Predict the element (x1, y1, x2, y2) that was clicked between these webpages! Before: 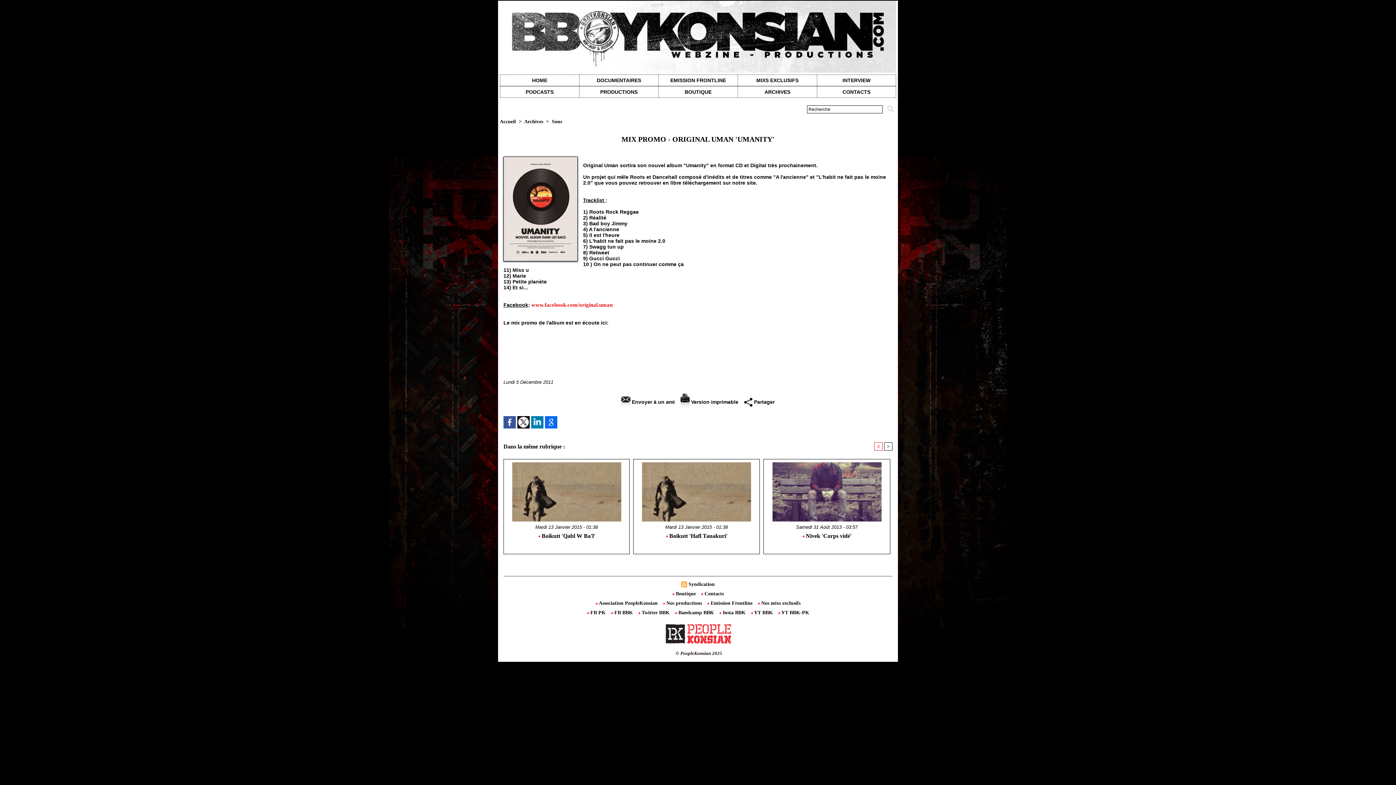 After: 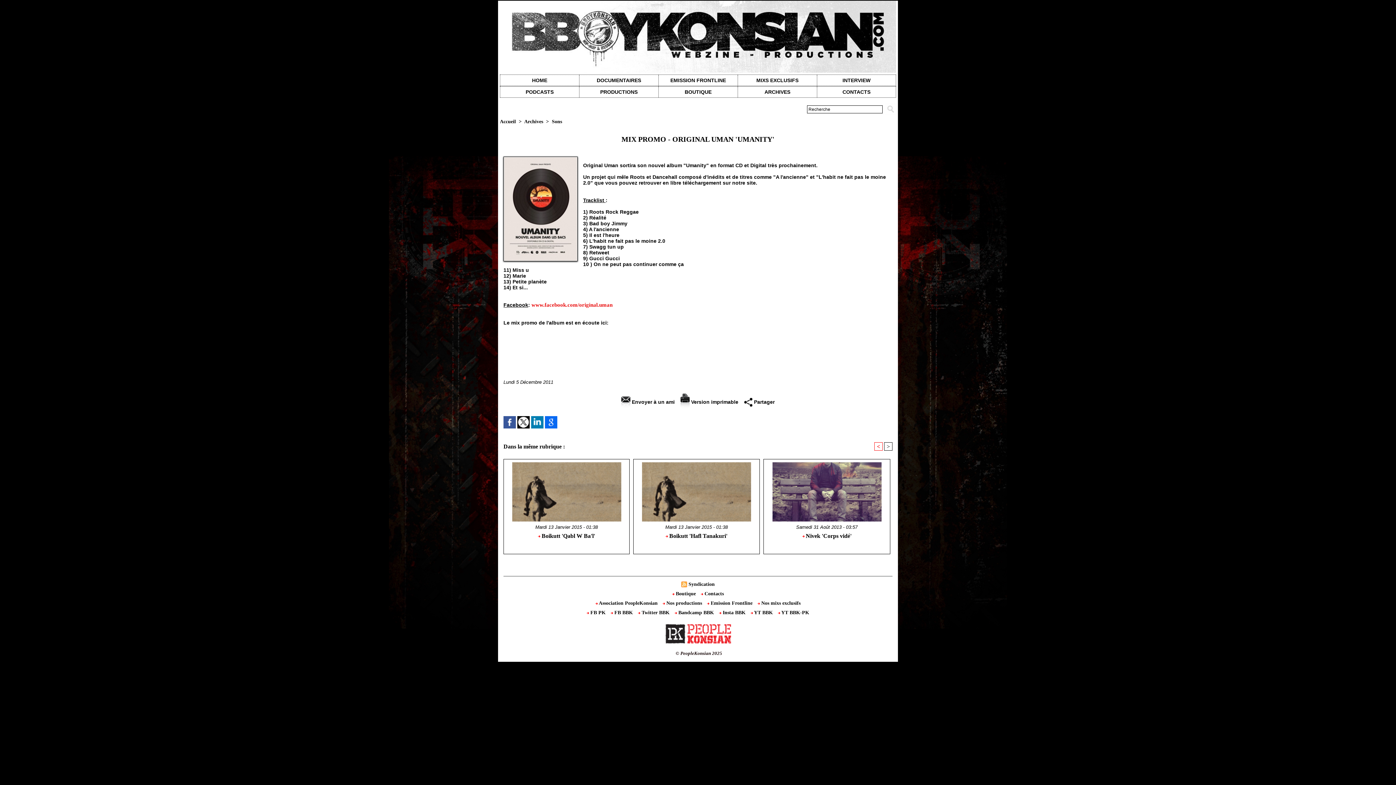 Action: bbox: (531, 416, 543, 421)